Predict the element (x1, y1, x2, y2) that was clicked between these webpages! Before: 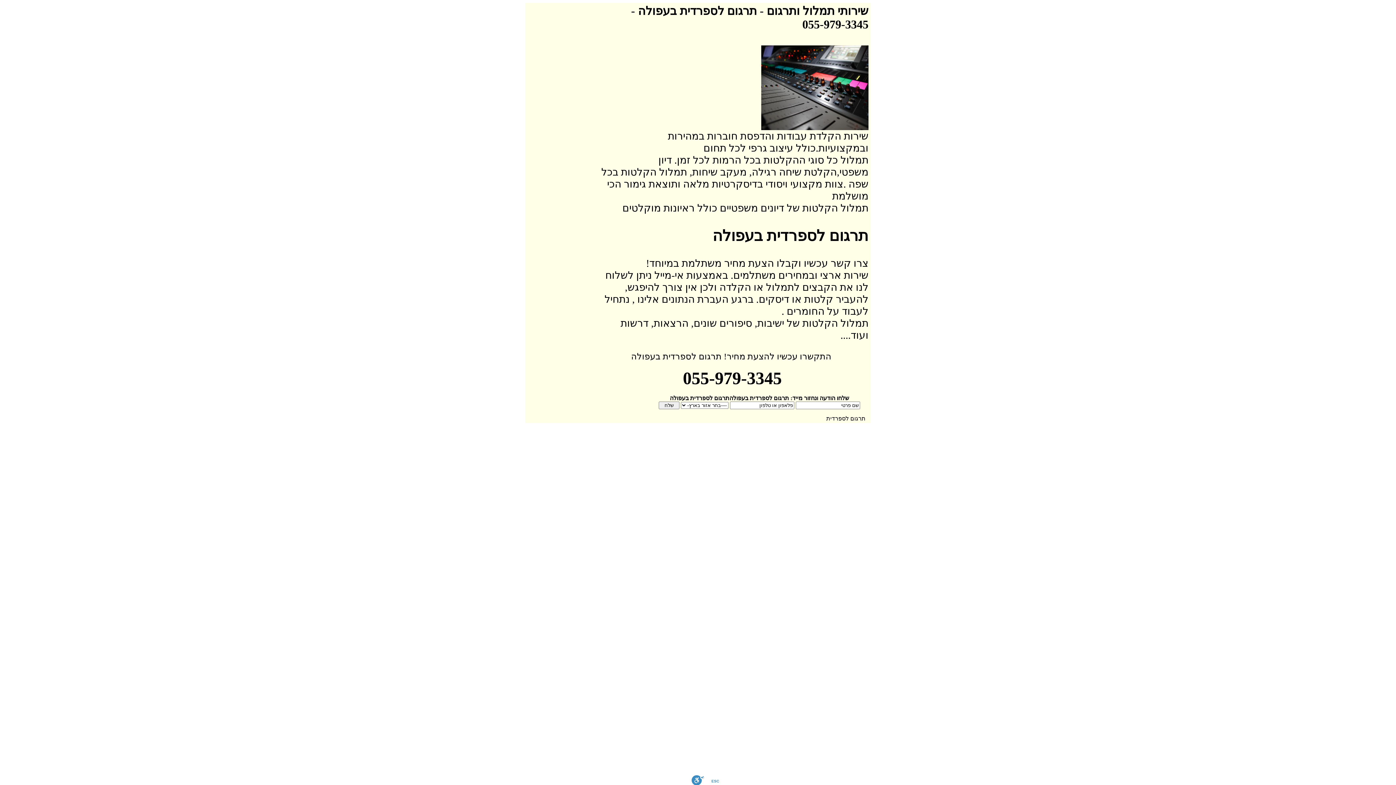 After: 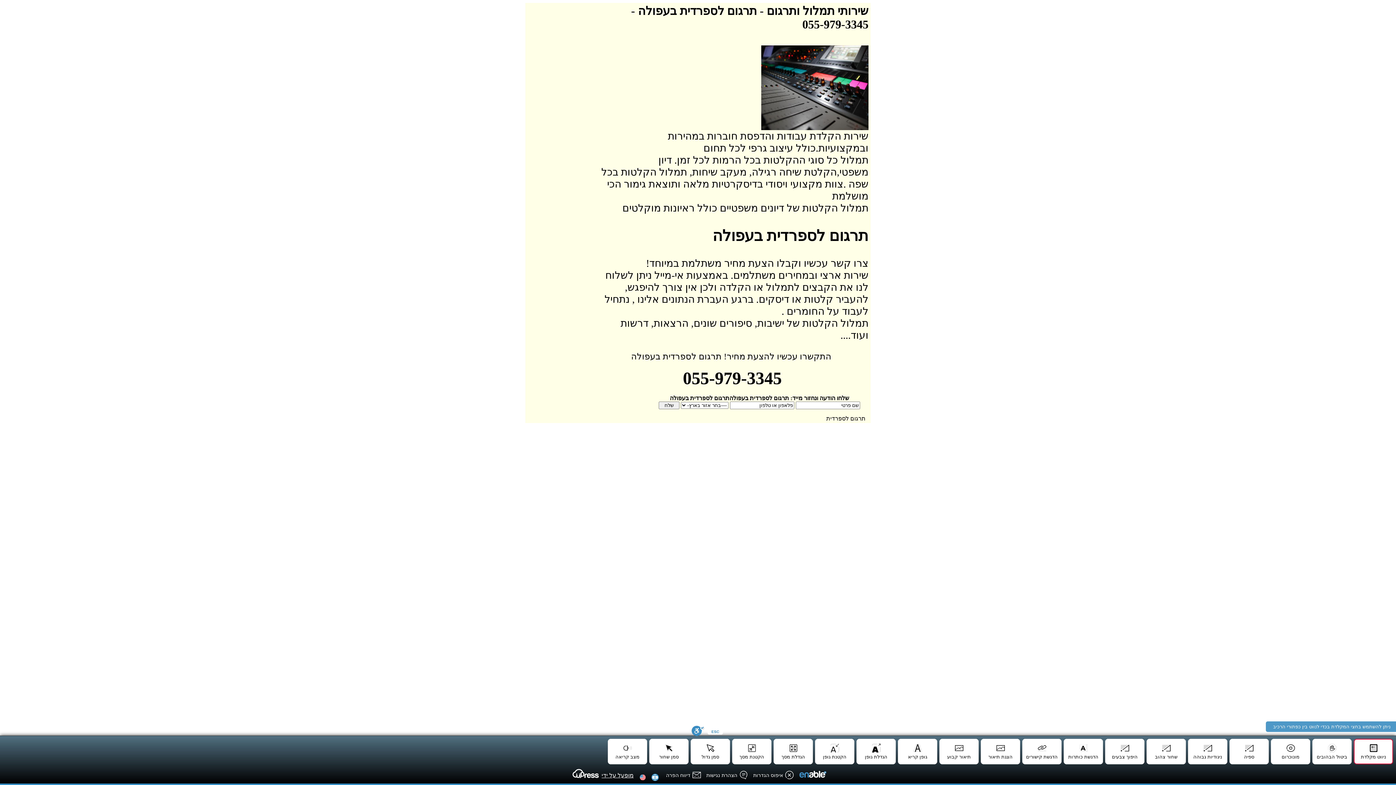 Action: bbox: (691, 775, 704, 785) label: סרגל נגישות